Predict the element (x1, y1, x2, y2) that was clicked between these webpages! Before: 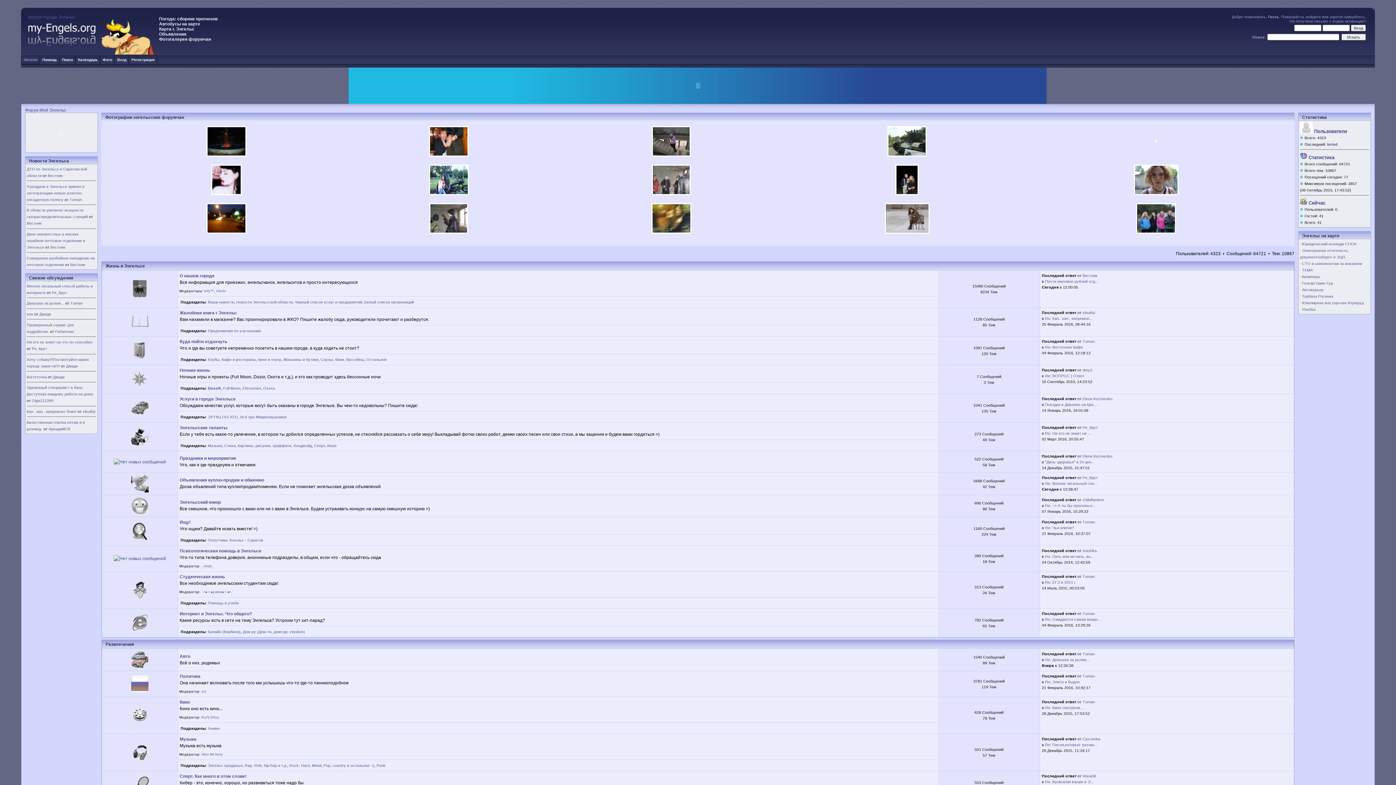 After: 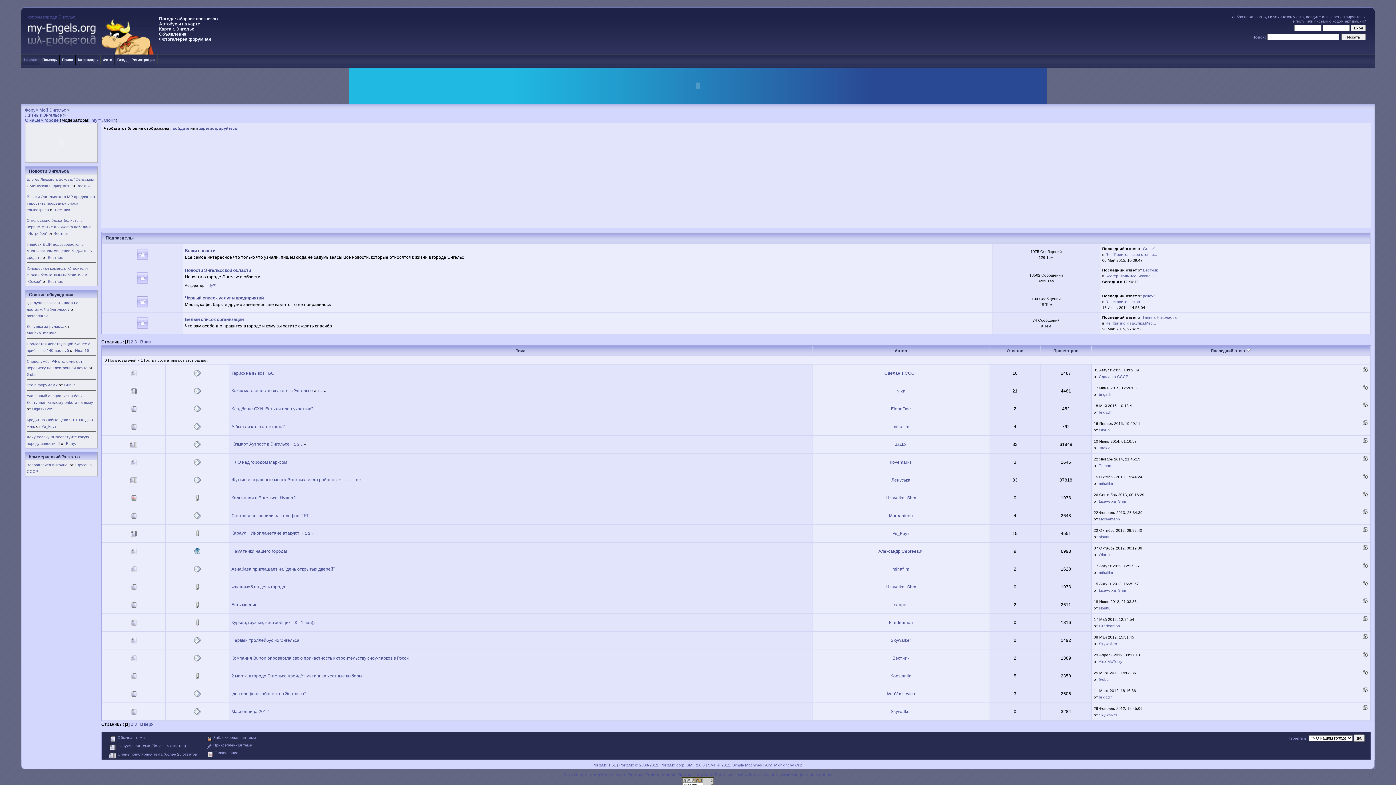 Action: label: О нашем городе bbox: (179, 273, 214, 278)